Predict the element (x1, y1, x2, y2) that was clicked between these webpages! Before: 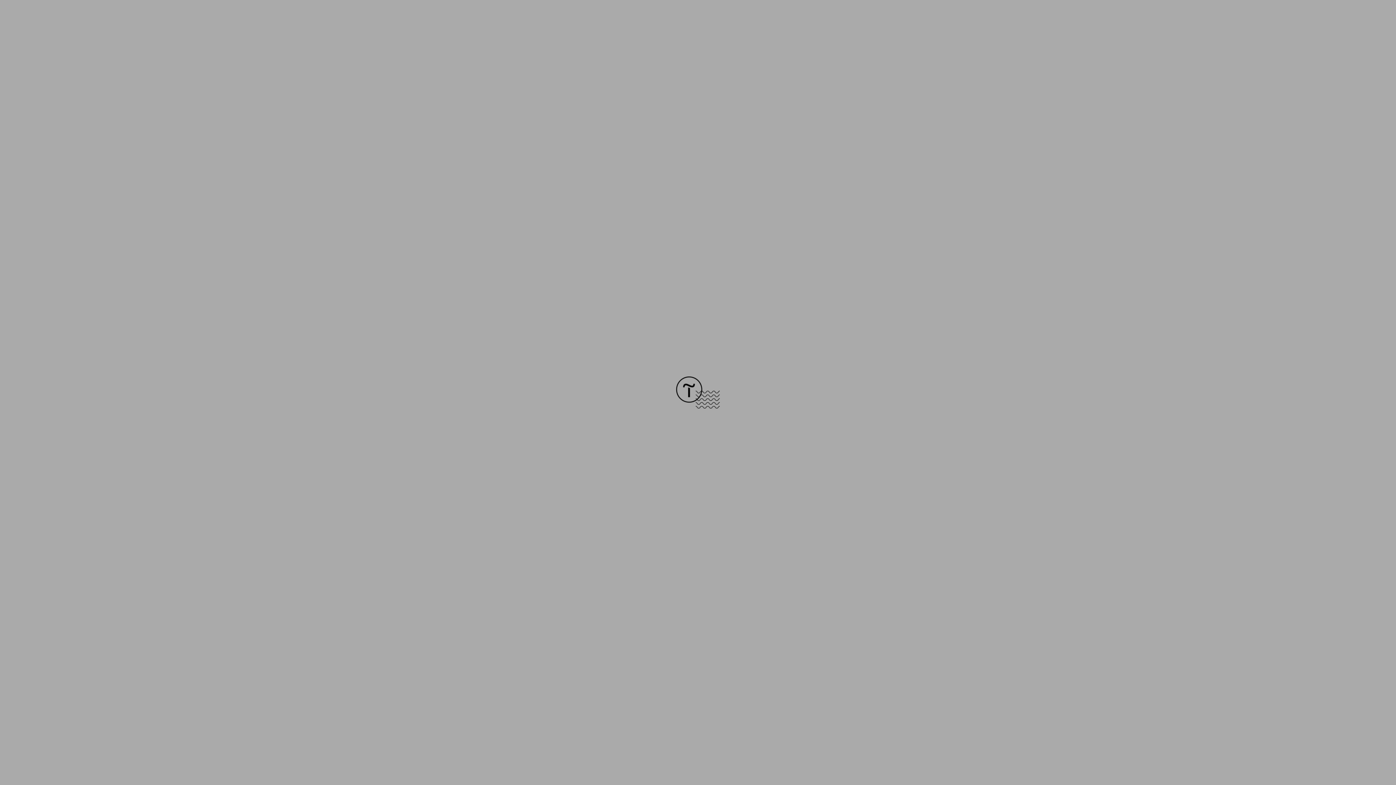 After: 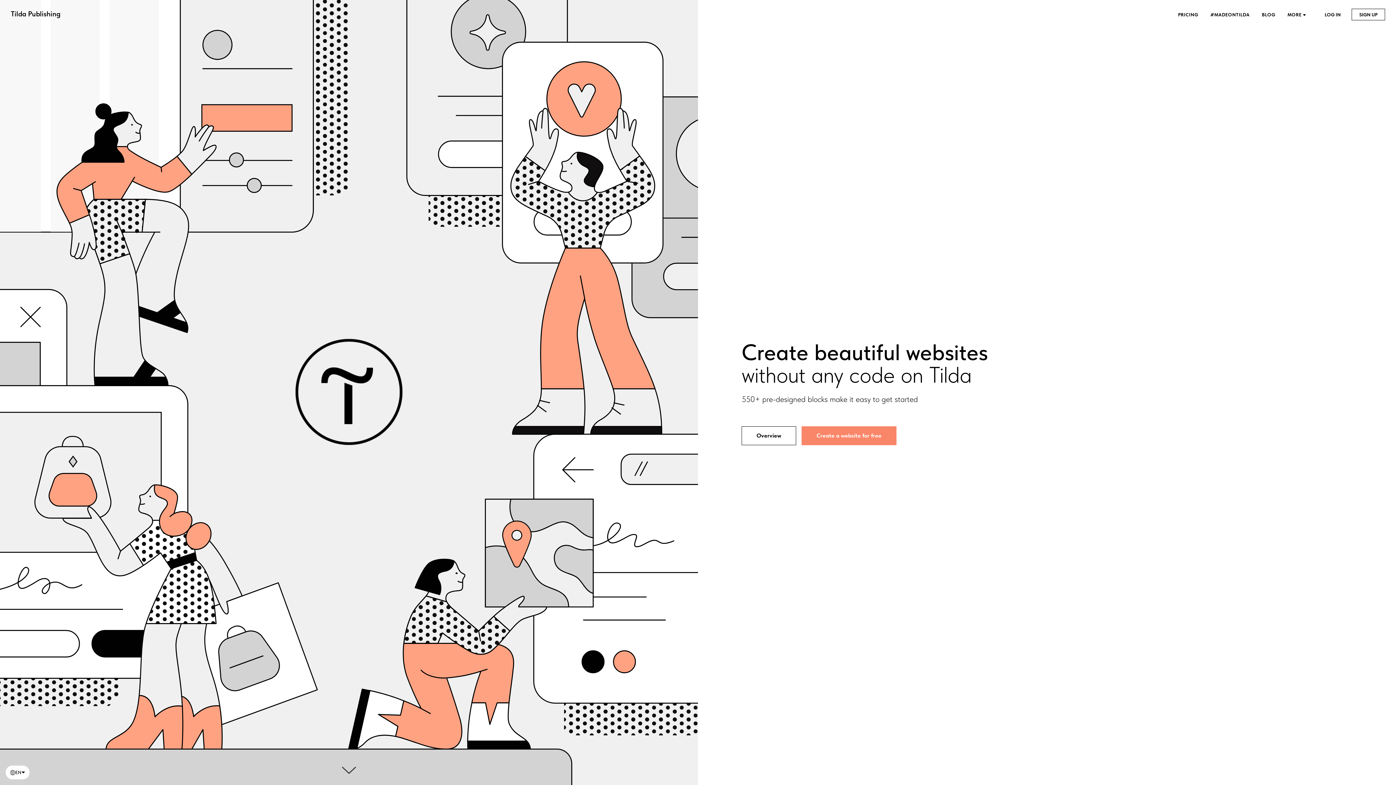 Action: bbox: (676, 403, 720, 409)